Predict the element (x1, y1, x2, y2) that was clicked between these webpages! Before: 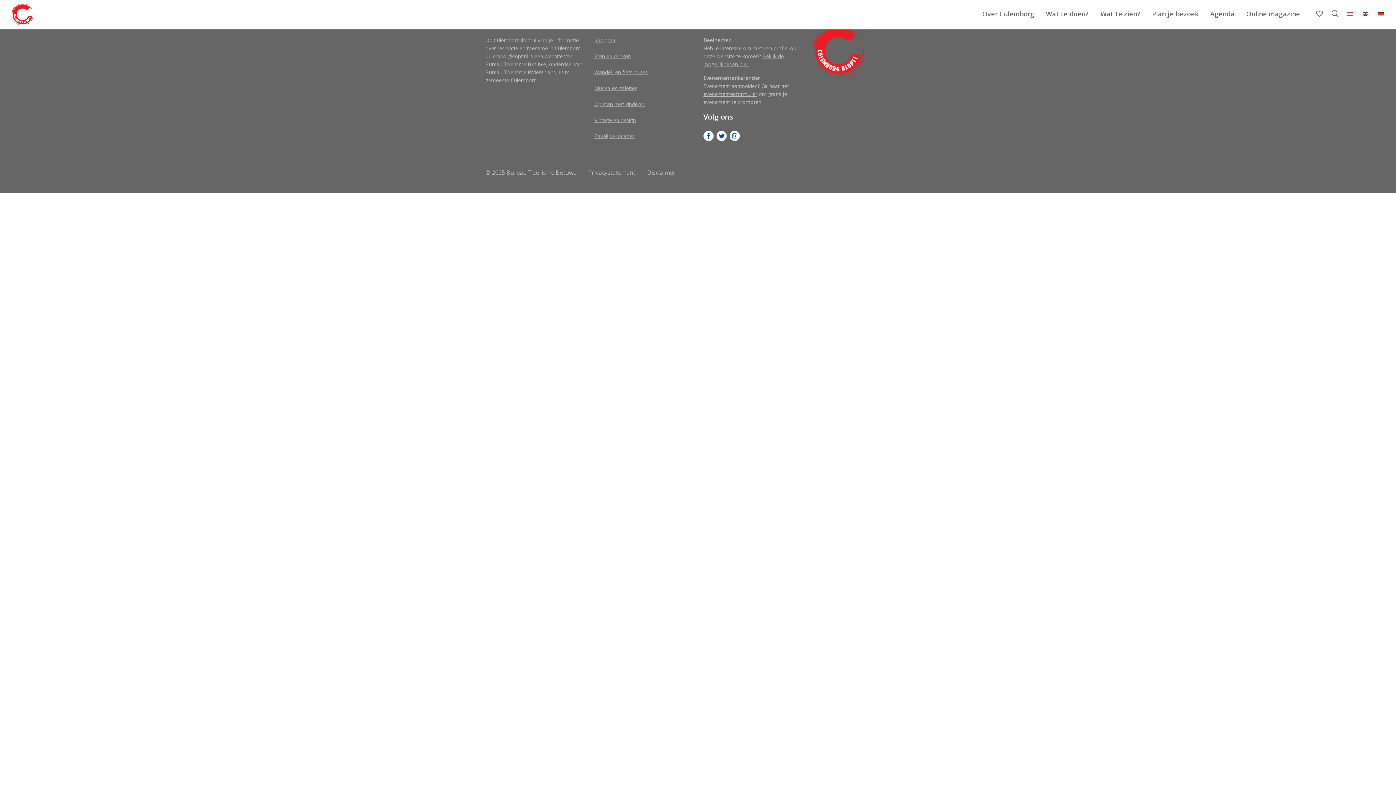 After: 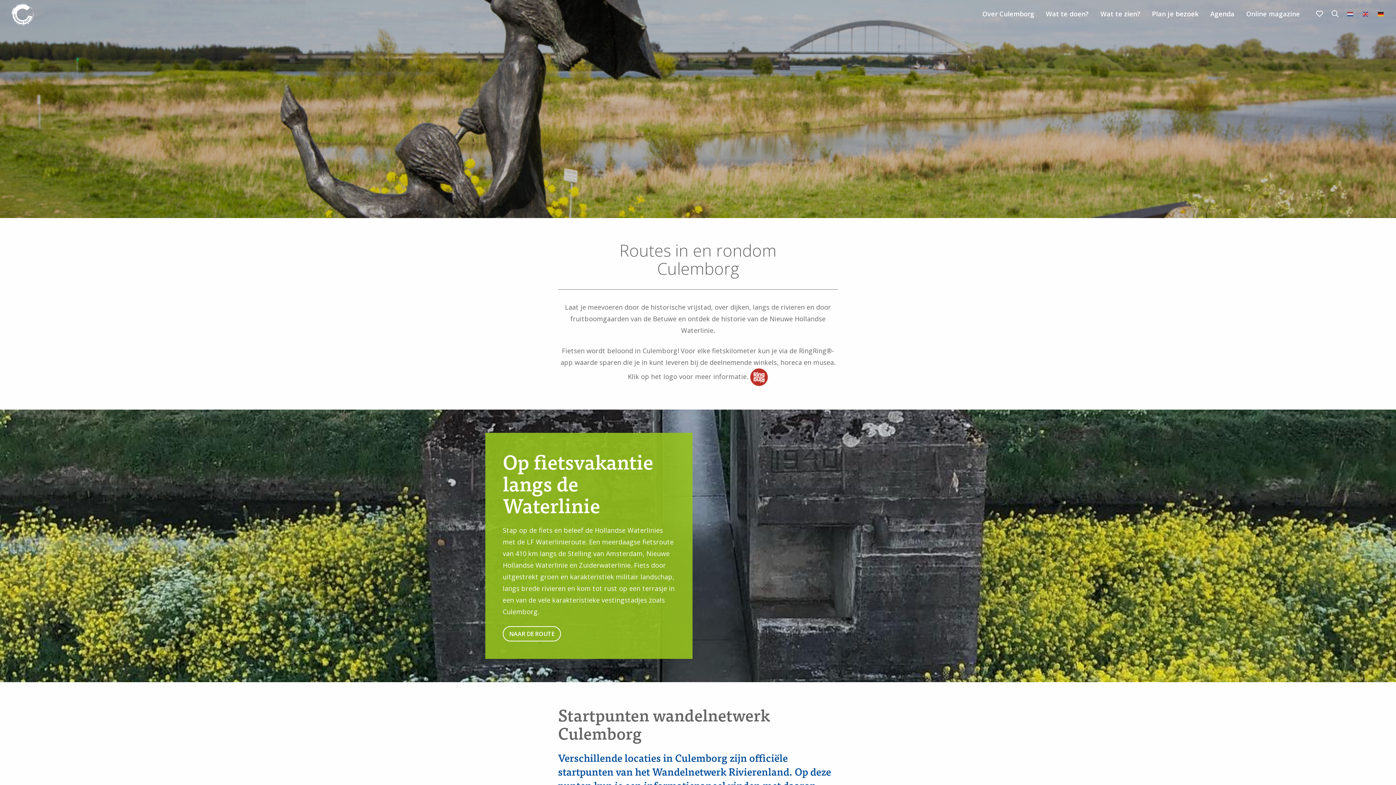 Action: label: Wandel- en fietsroutes bbox: (594, 68, 648, 75)